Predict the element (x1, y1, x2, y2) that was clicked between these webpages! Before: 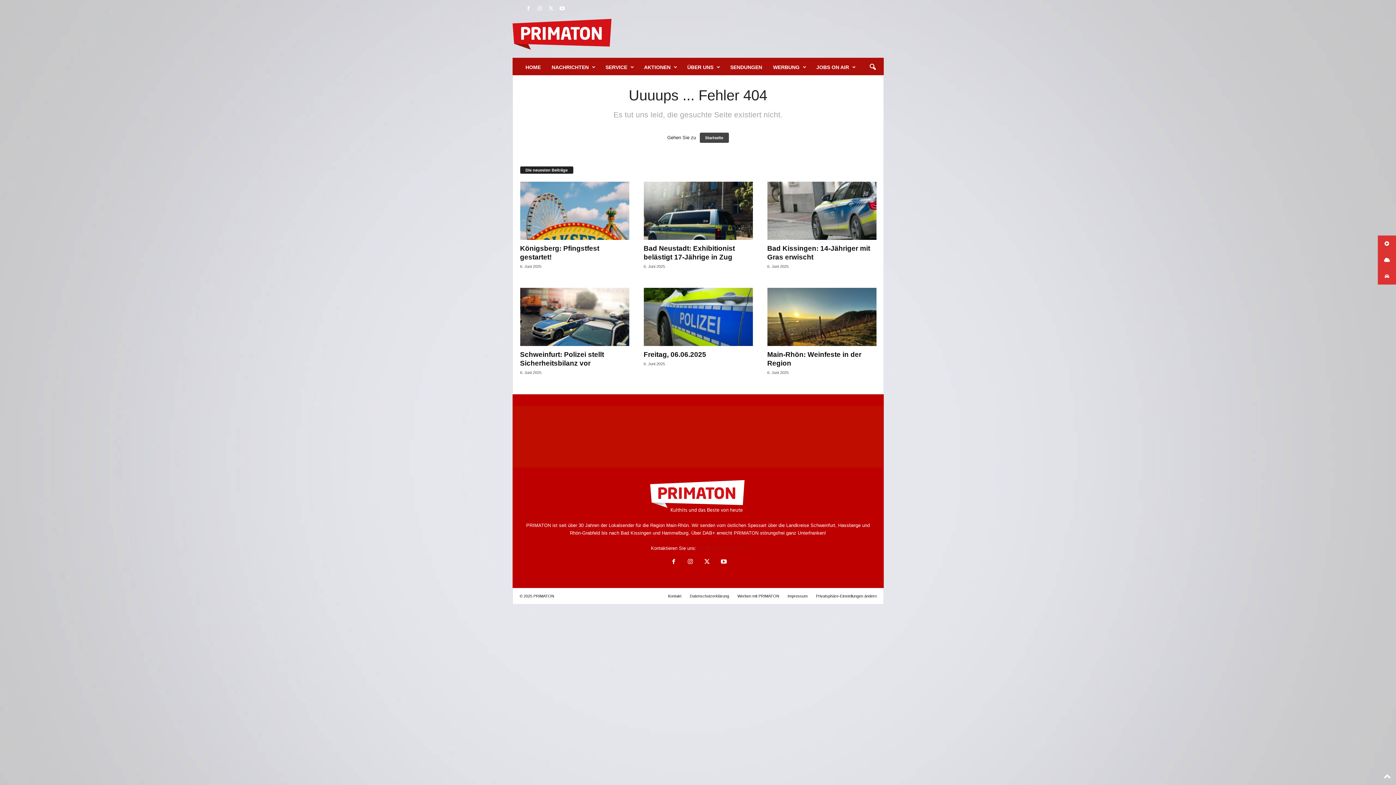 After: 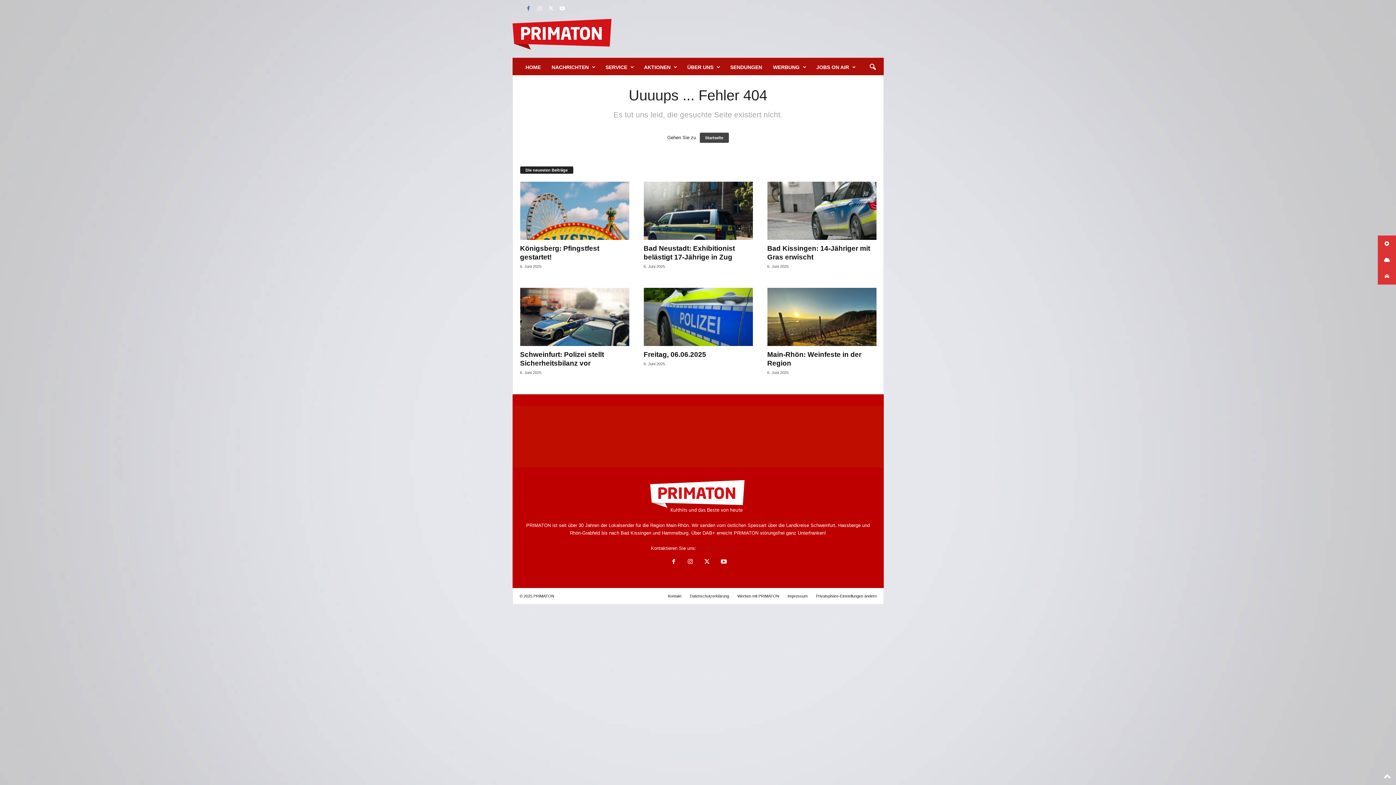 Action: bbox: (524, 3, 532, 14)